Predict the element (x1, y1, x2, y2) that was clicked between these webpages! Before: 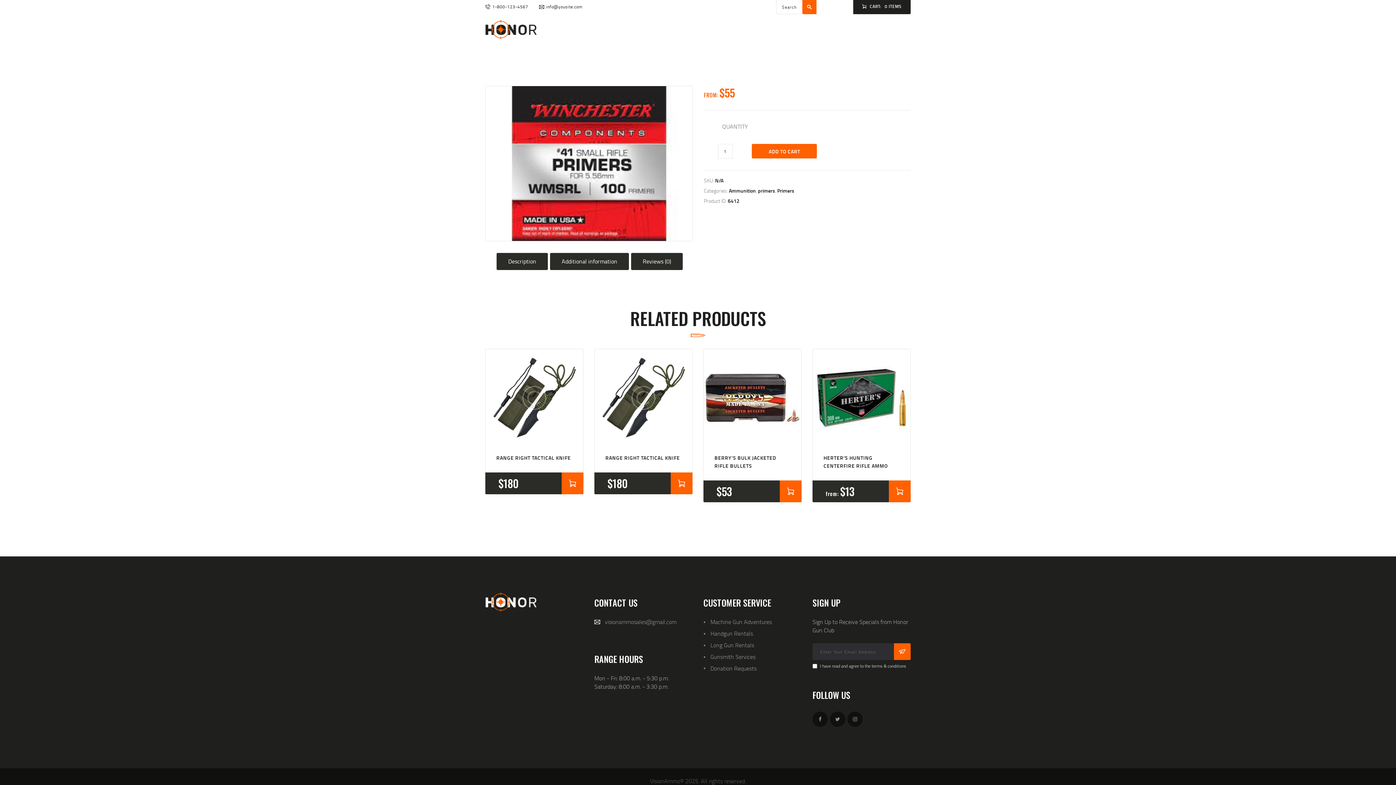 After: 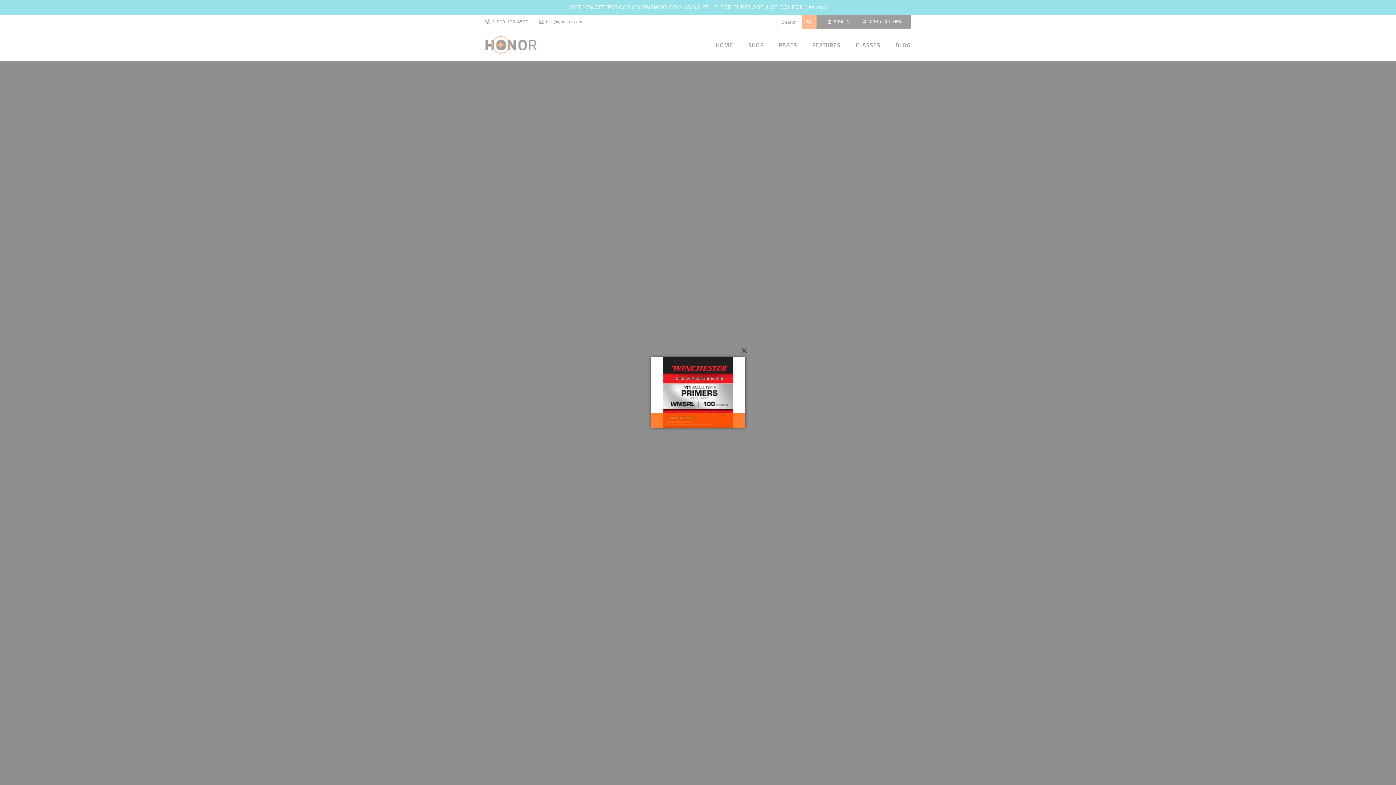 Action: bbox: (485, 86, 692, 241)